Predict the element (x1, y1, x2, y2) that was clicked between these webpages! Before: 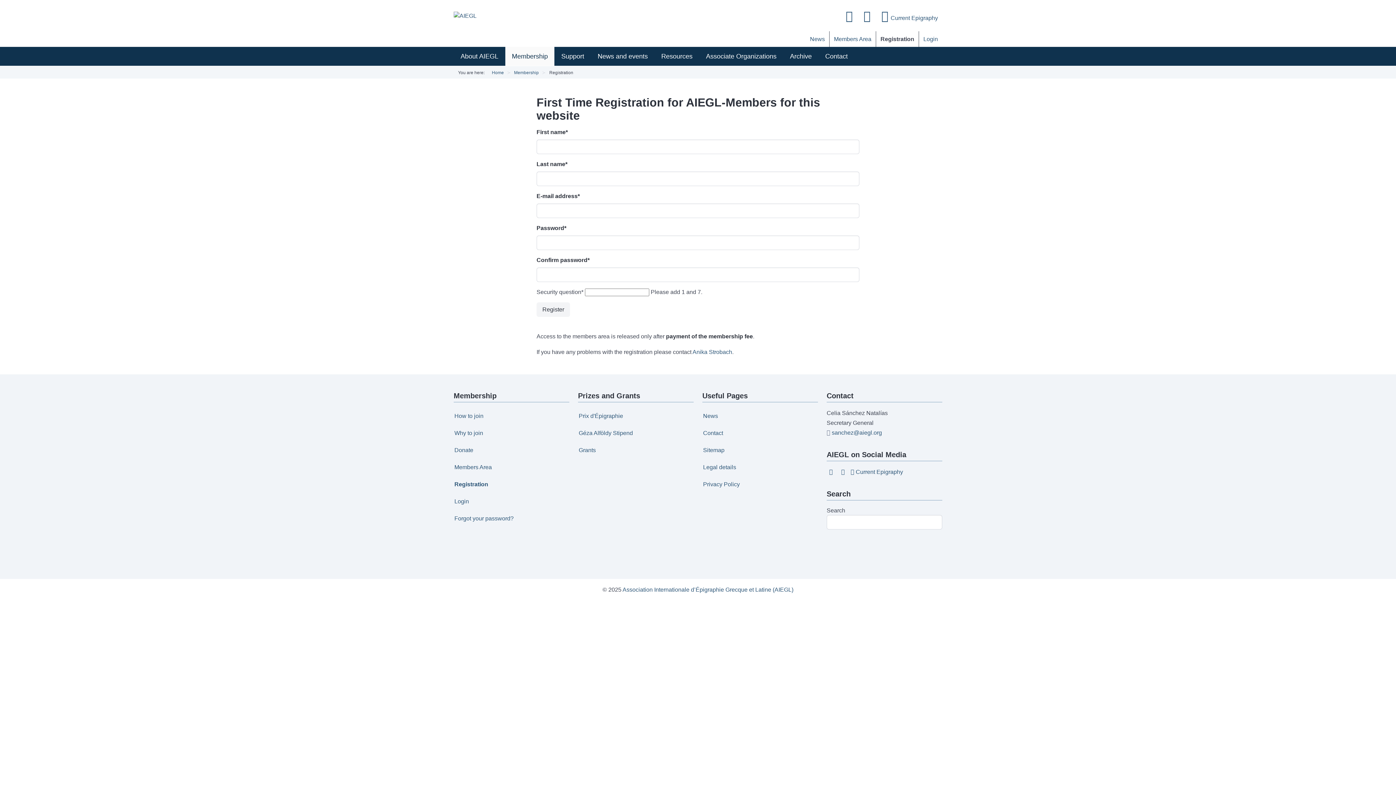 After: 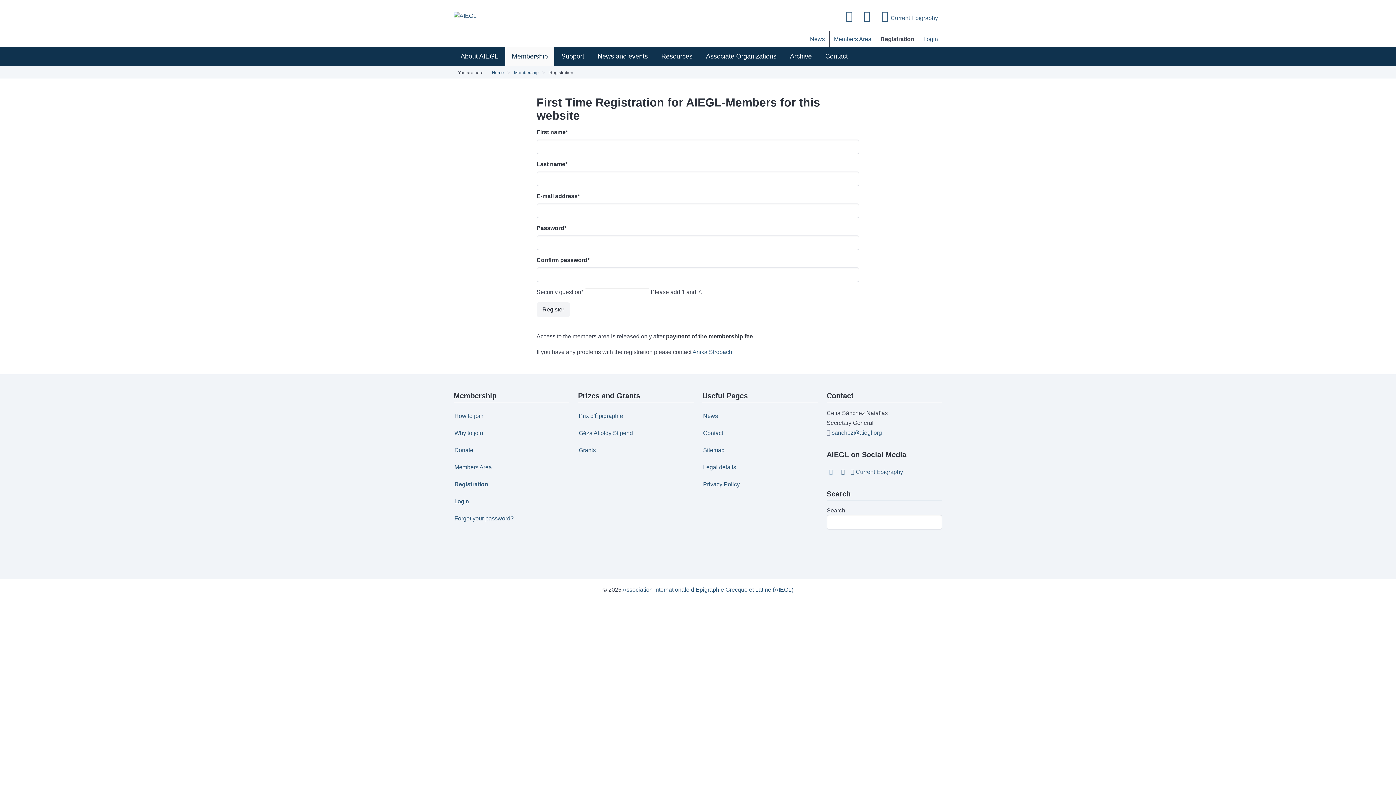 Action: bbox: (826, 469, 837, 475)